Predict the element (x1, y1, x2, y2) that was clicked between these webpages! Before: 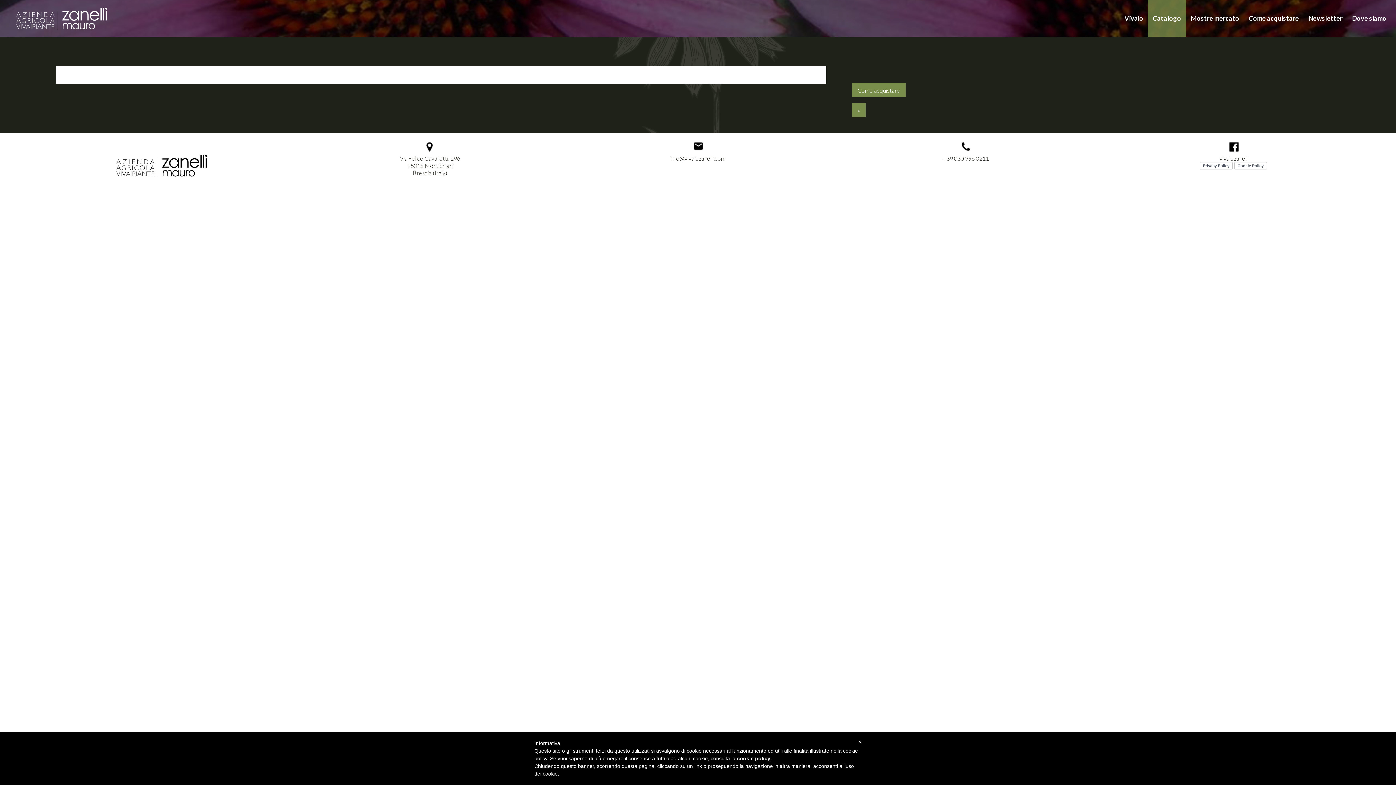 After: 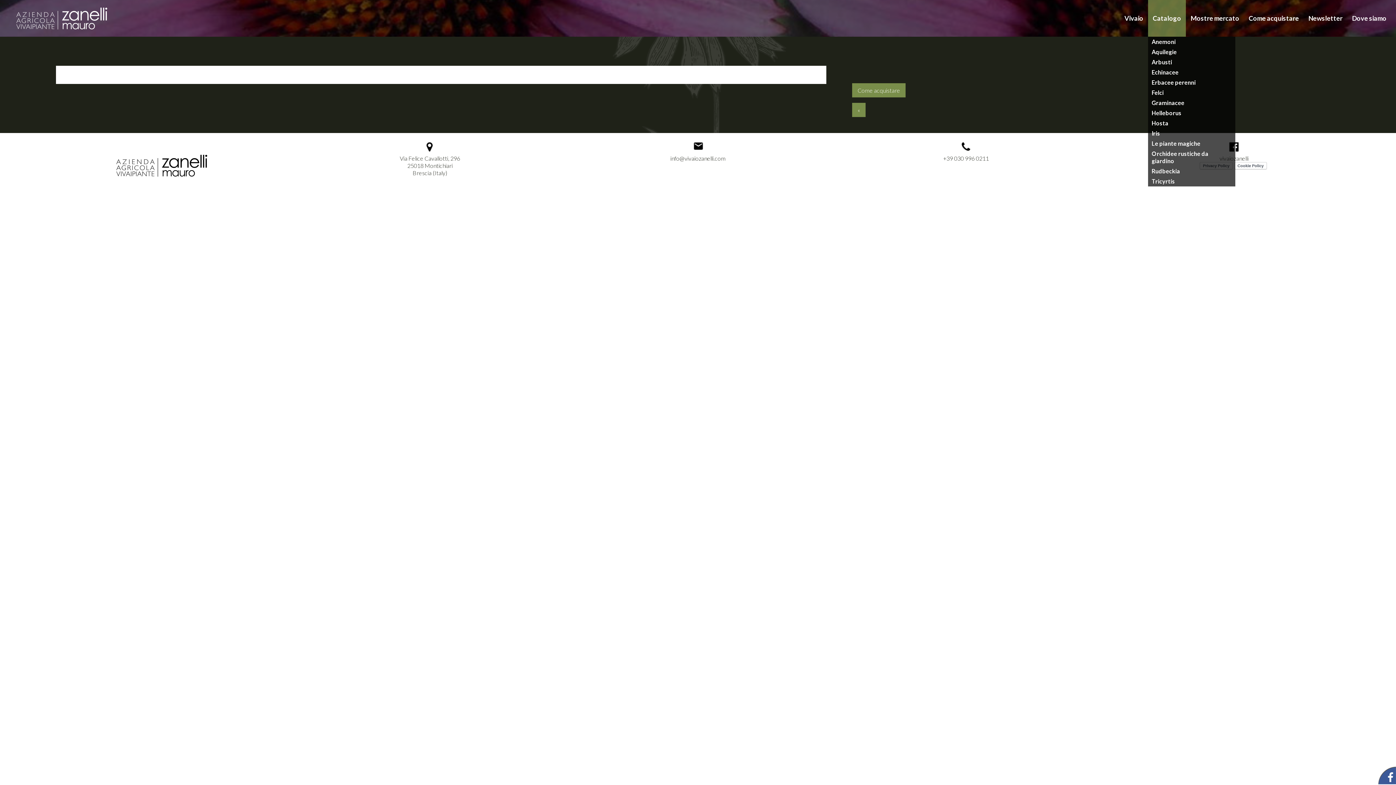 Action: label: Catalogo bbox: (1148, 0, 1186, 36)